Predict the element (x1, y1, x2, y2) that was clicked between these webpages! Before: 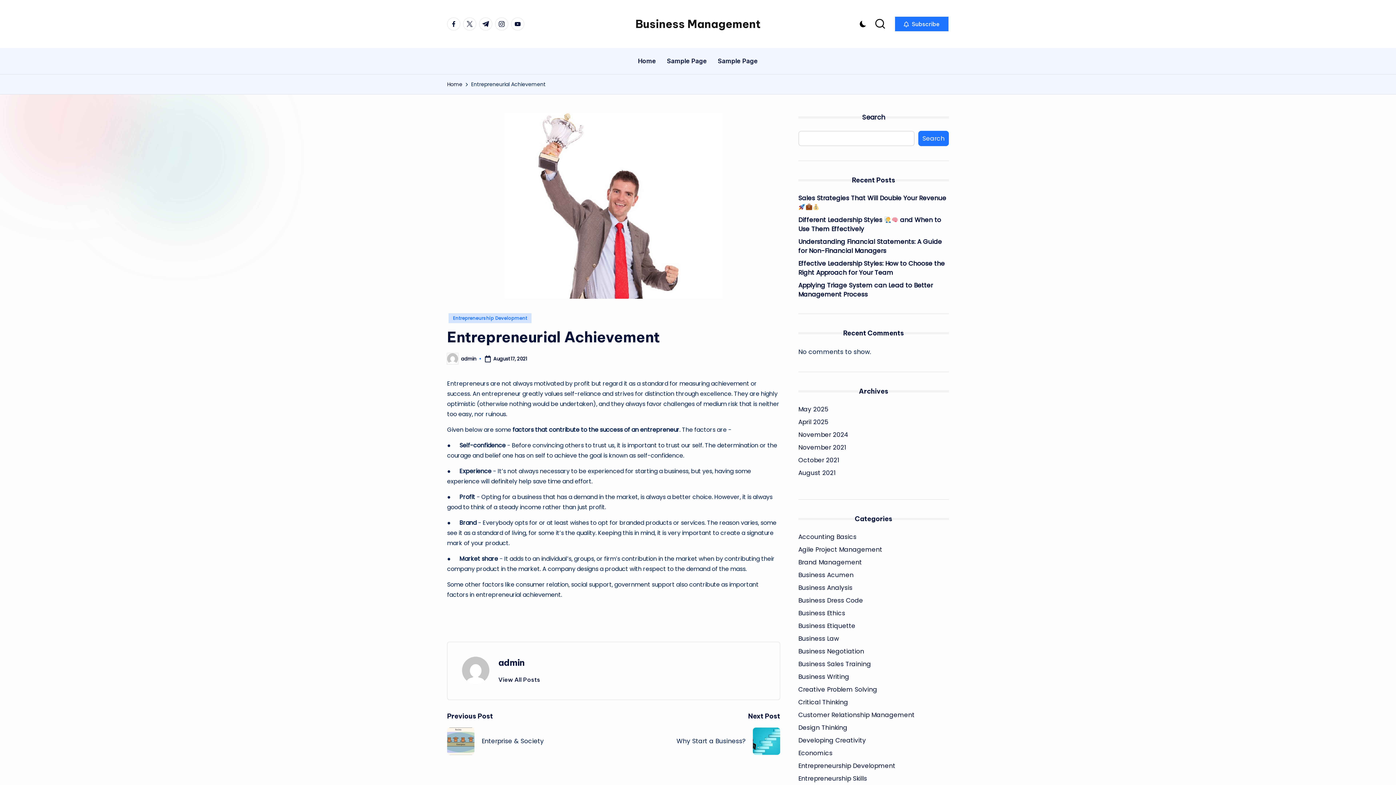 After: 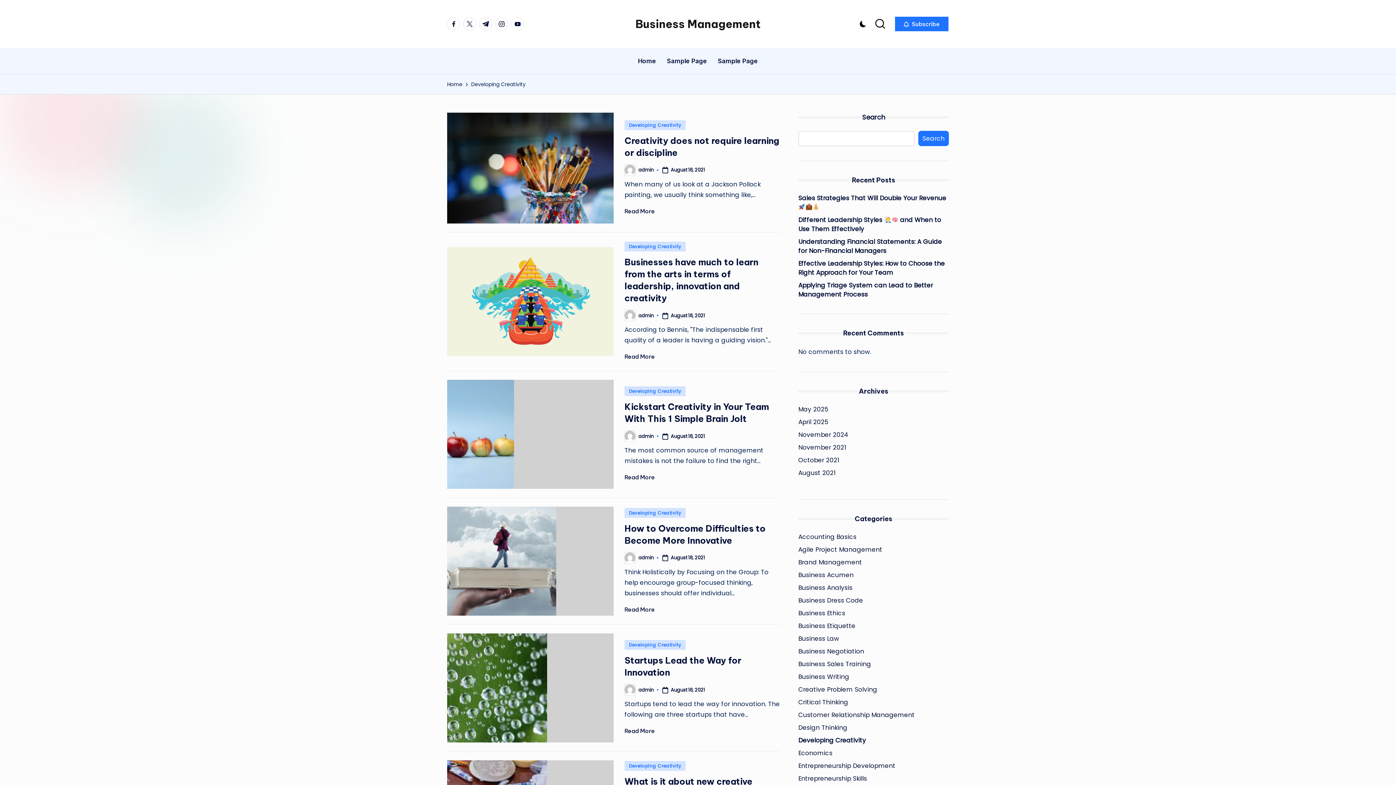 Action: bbox: (798, 736, 949, 745) label: Developing Creativity